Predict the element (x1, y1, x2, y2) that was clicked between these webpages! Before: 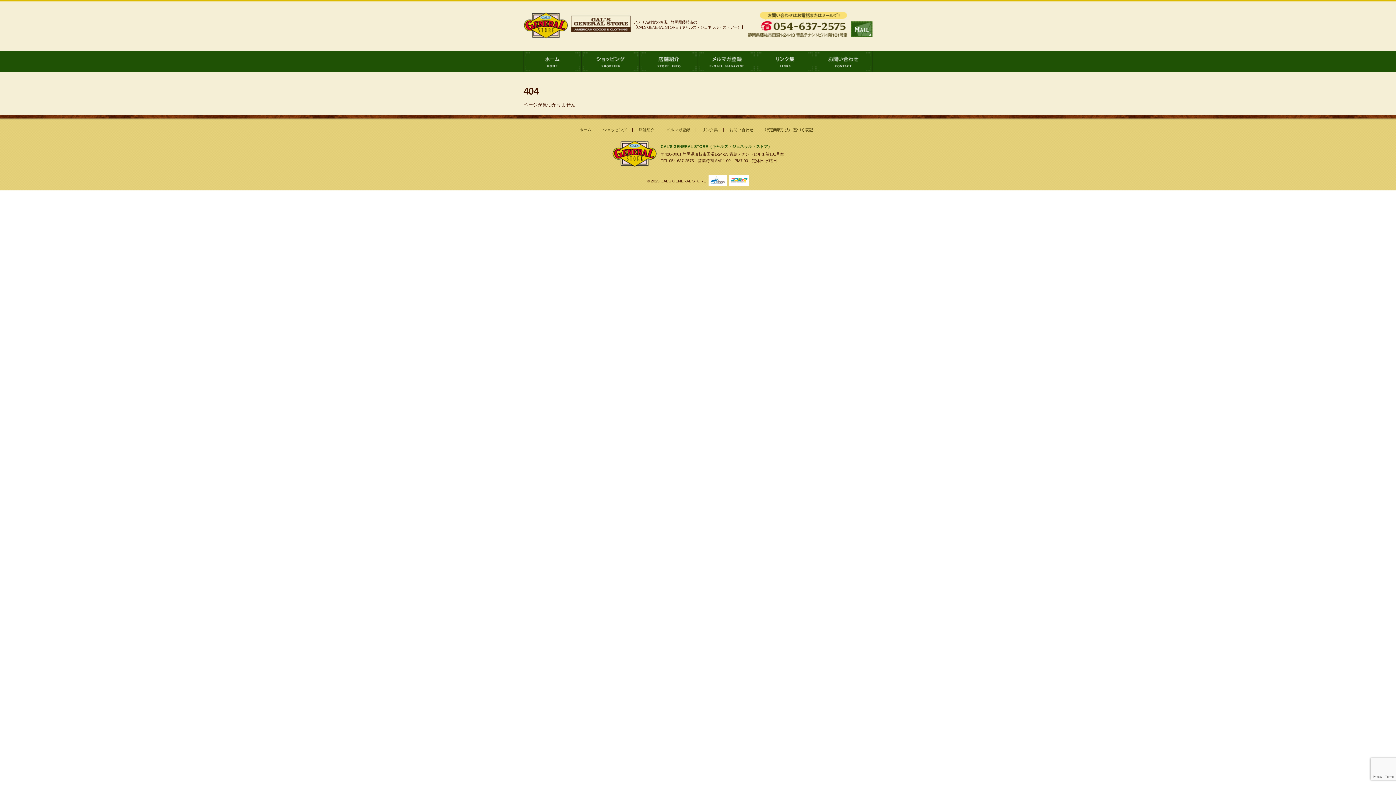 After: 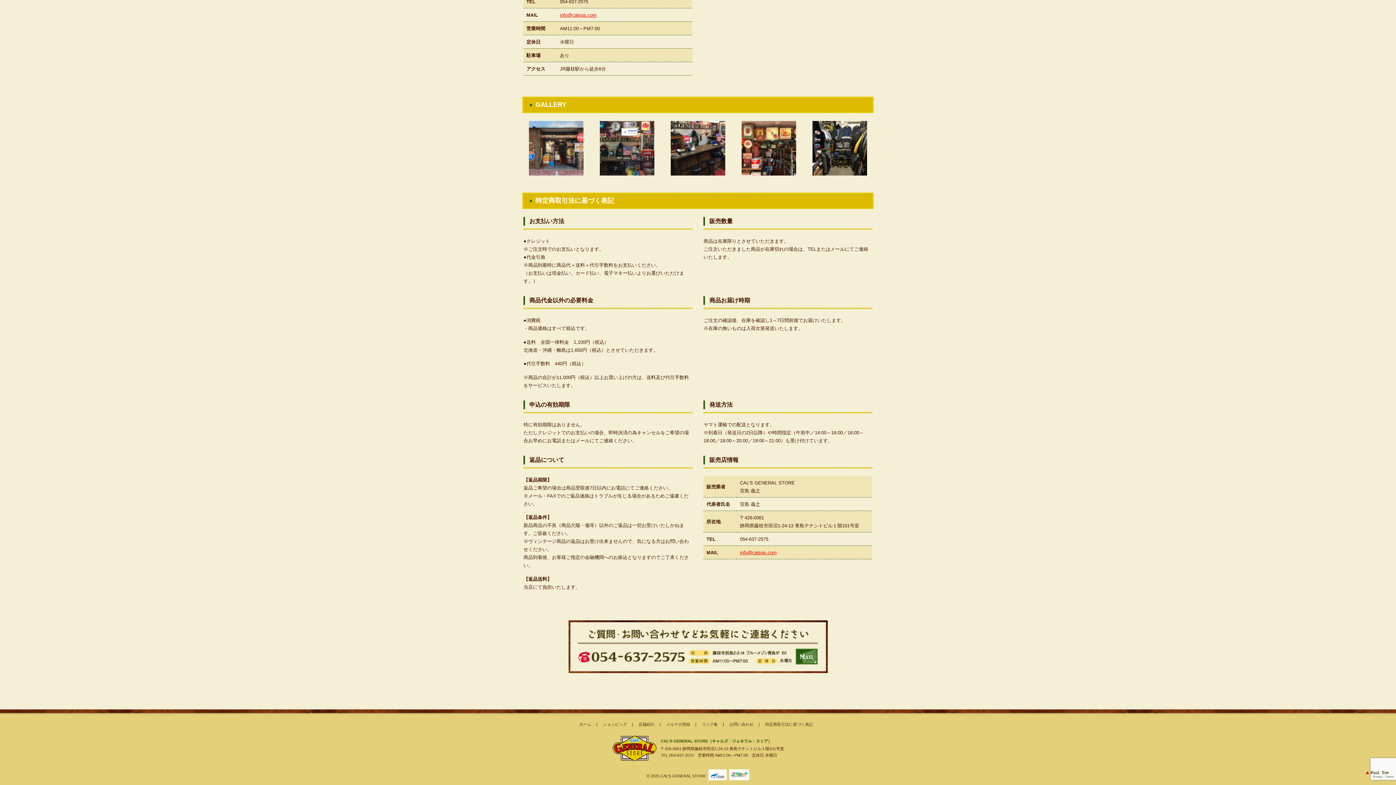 Action: bbox: (765, 127, 813, 131) label: 特定商取引法に基づく表記